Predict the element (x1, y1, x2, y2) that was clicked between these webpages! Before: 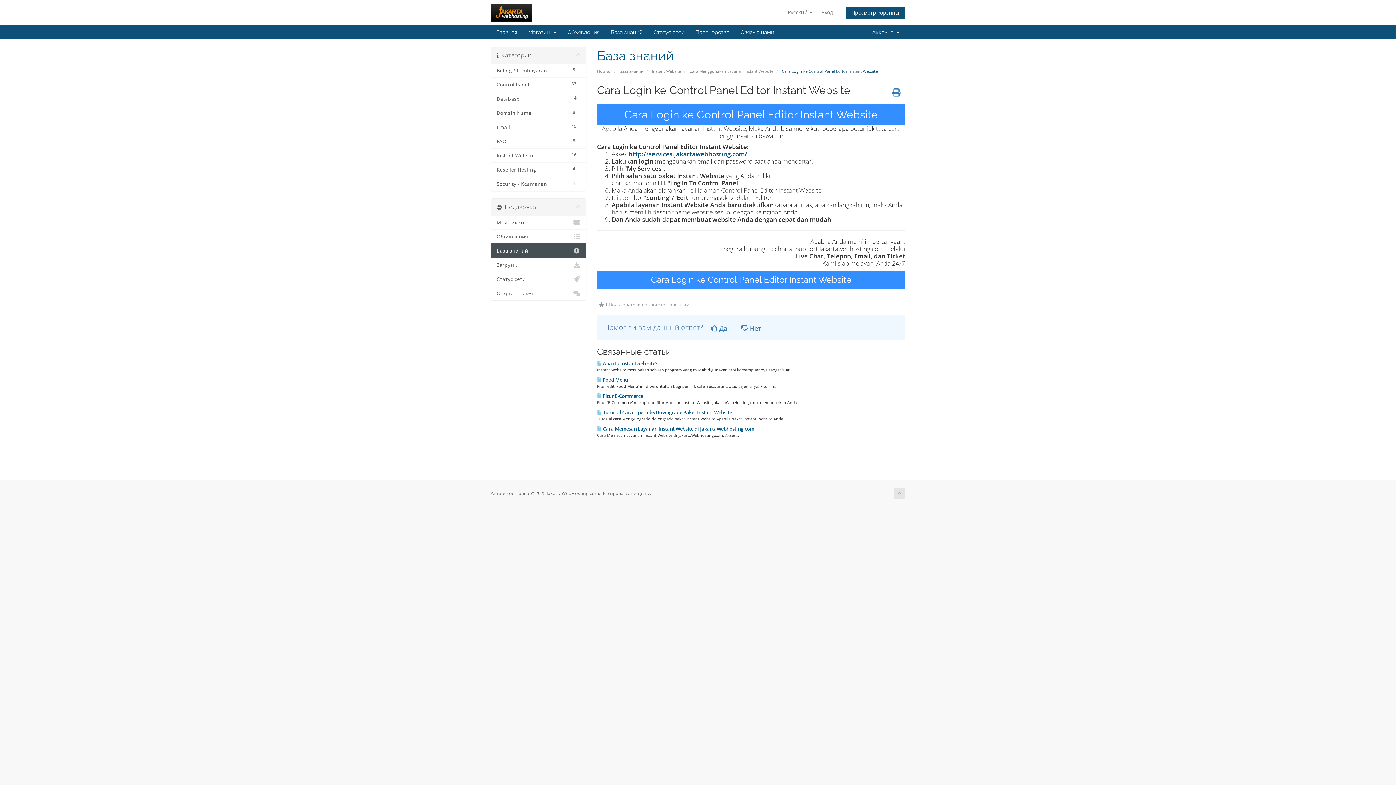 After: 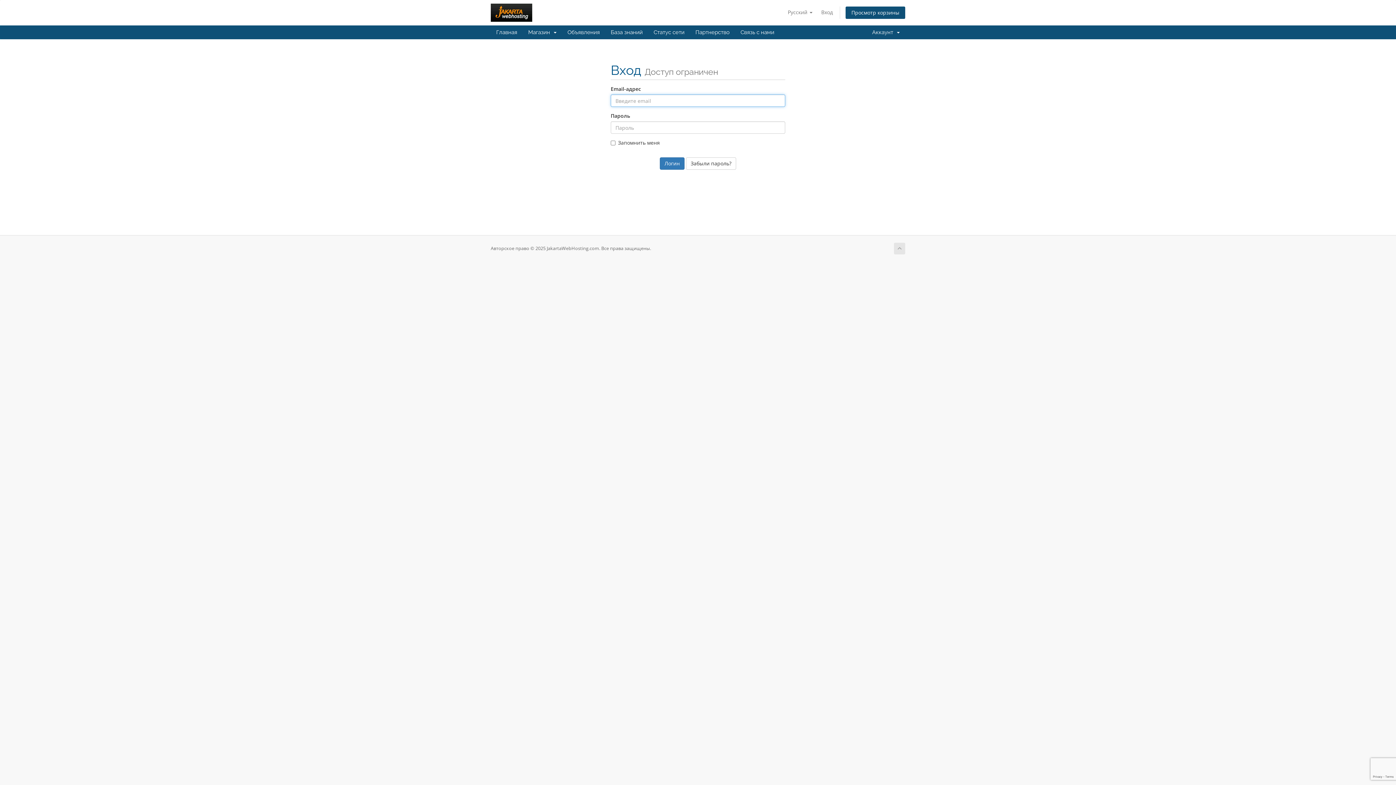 Action: label: Мои тикеты bbox: (491, 215, 586, 229)